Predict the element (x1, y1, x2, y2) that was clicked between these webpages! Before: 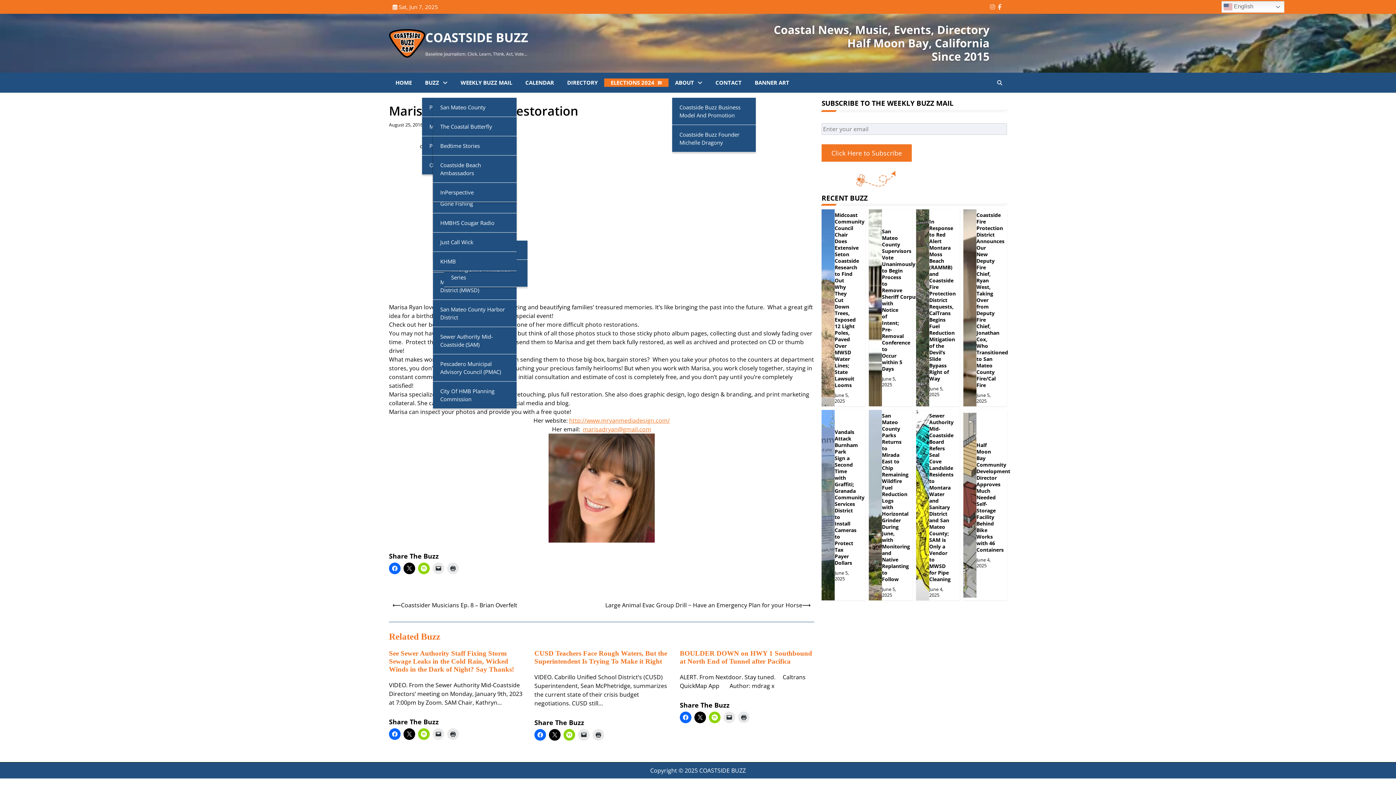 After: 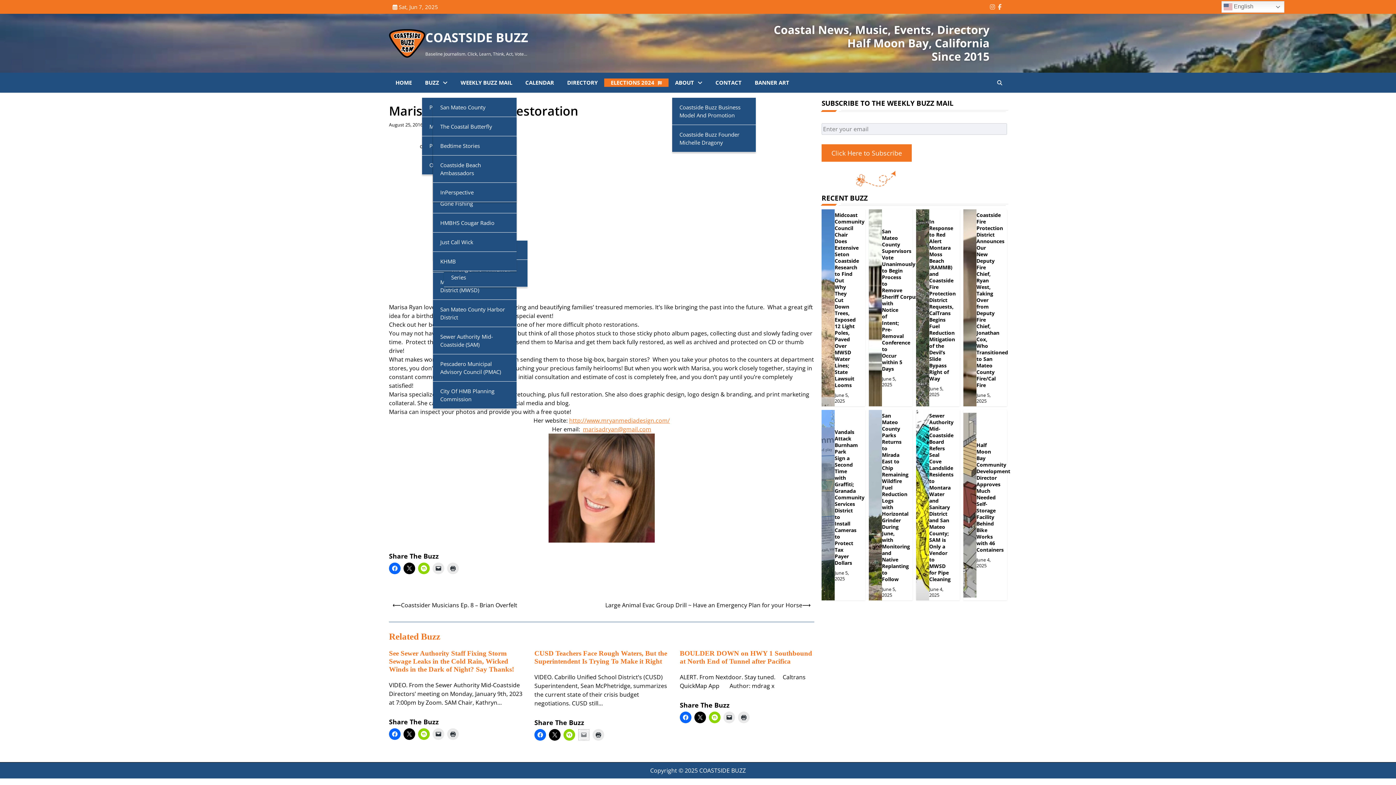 Action: bbox: (578, 729, 589, 740)